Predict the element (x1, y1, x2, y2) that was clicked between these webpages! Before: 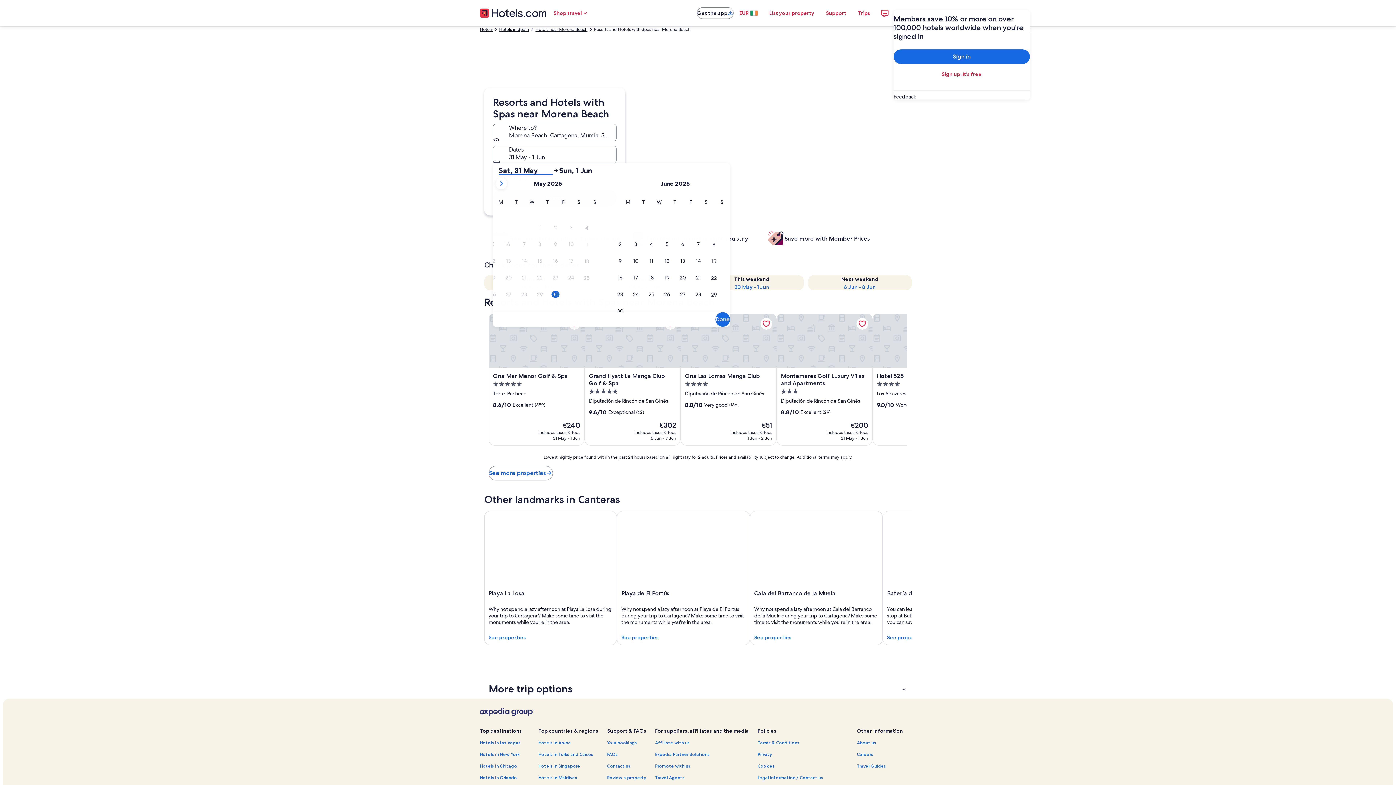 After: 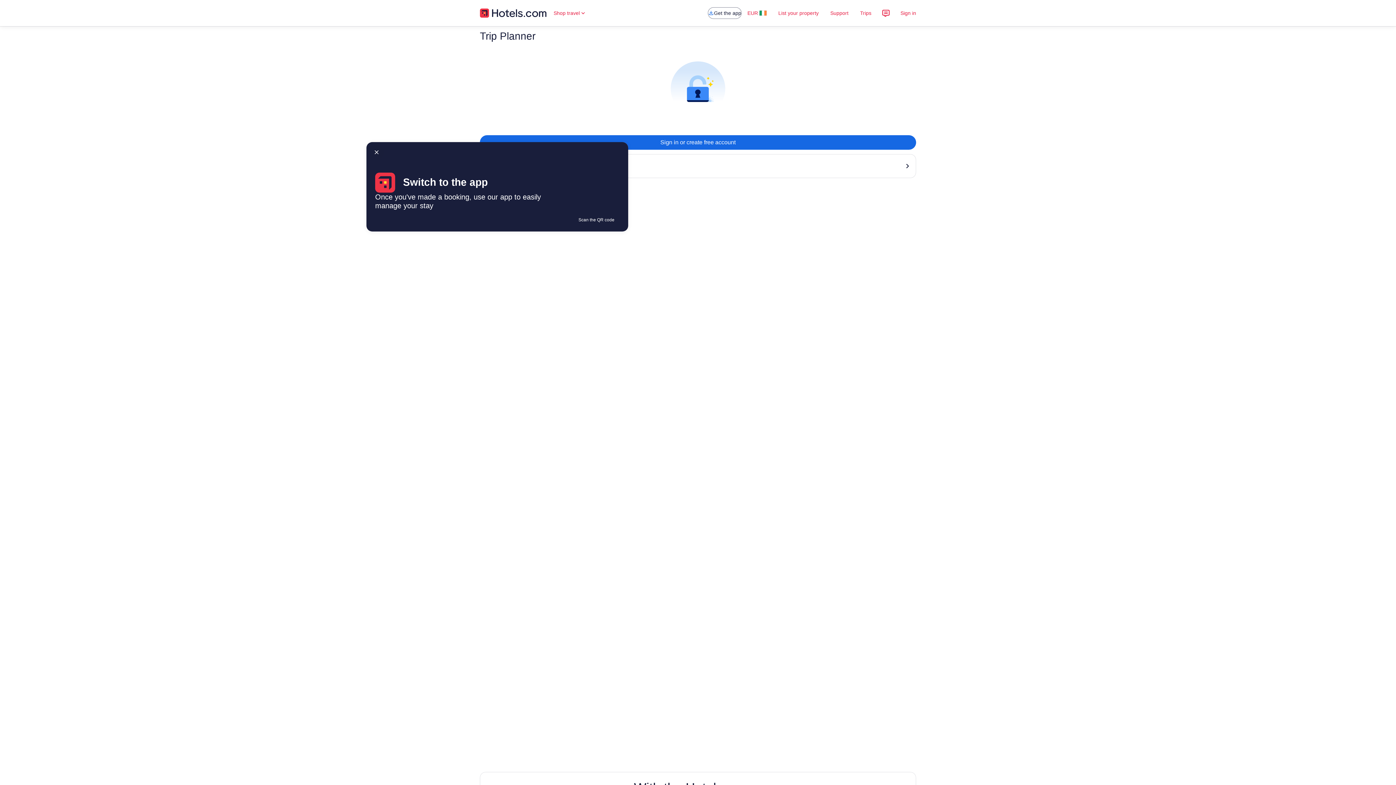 Action: bbox: (852, 5, 876, 20) label: Trips